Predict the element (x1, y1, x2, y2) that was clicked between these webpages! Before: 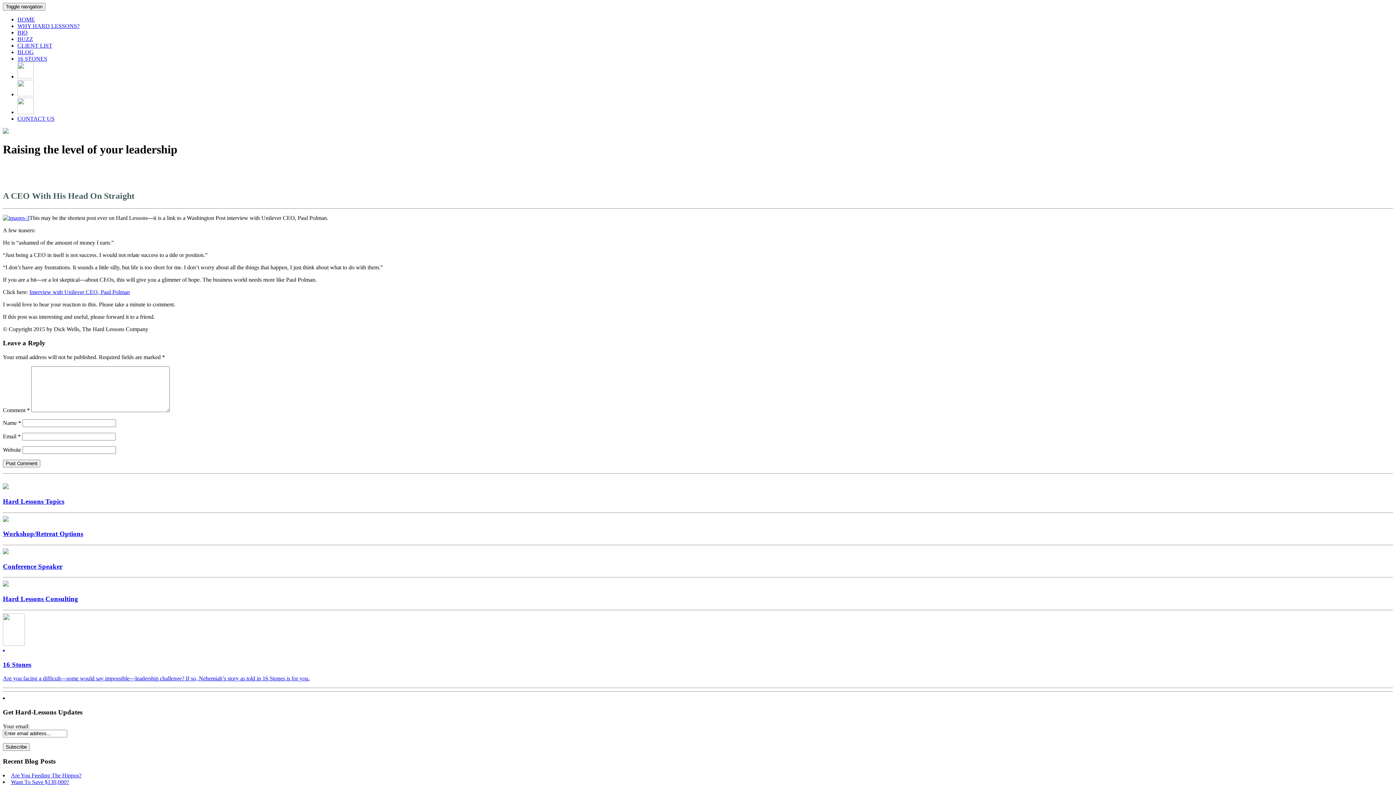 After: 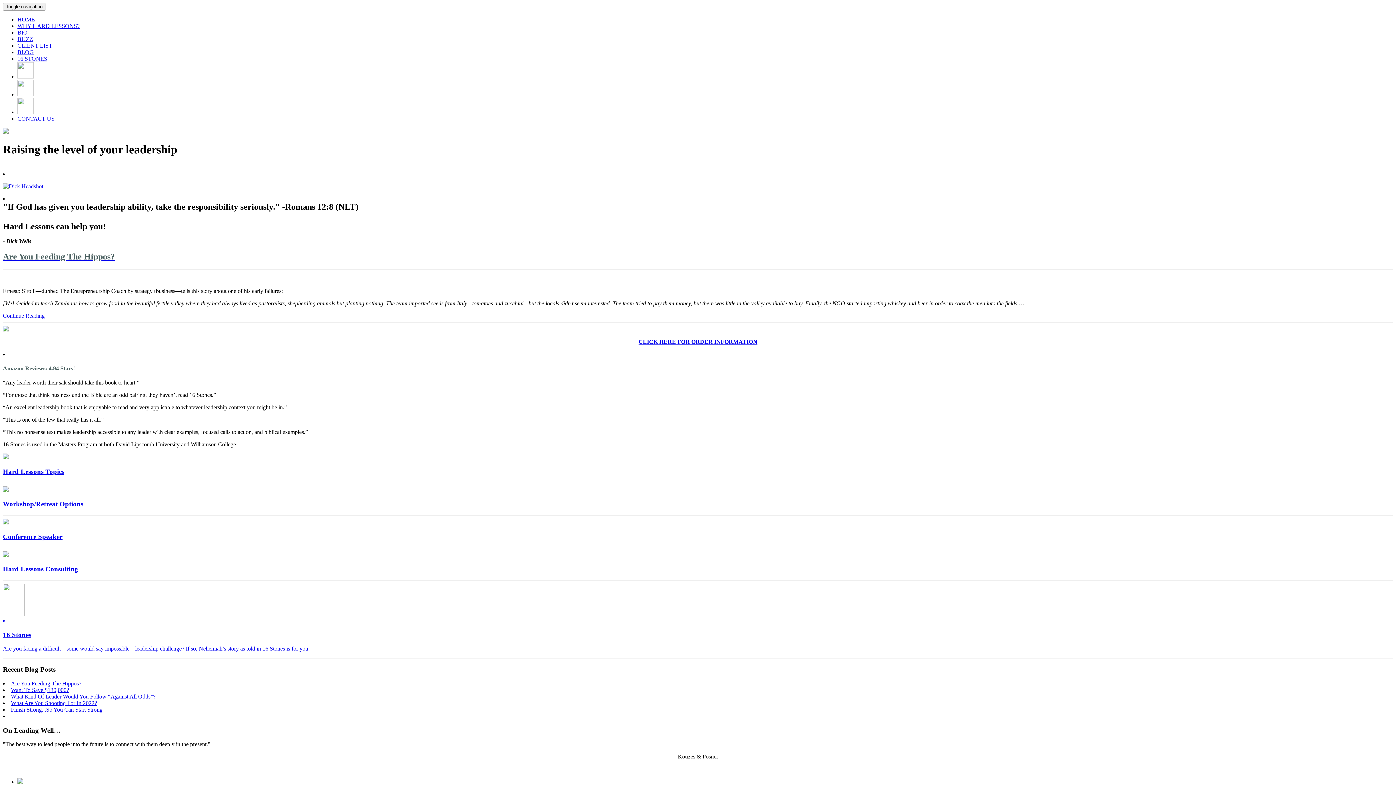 Action: bbox: (17, 16, 34, 22) label: HOME